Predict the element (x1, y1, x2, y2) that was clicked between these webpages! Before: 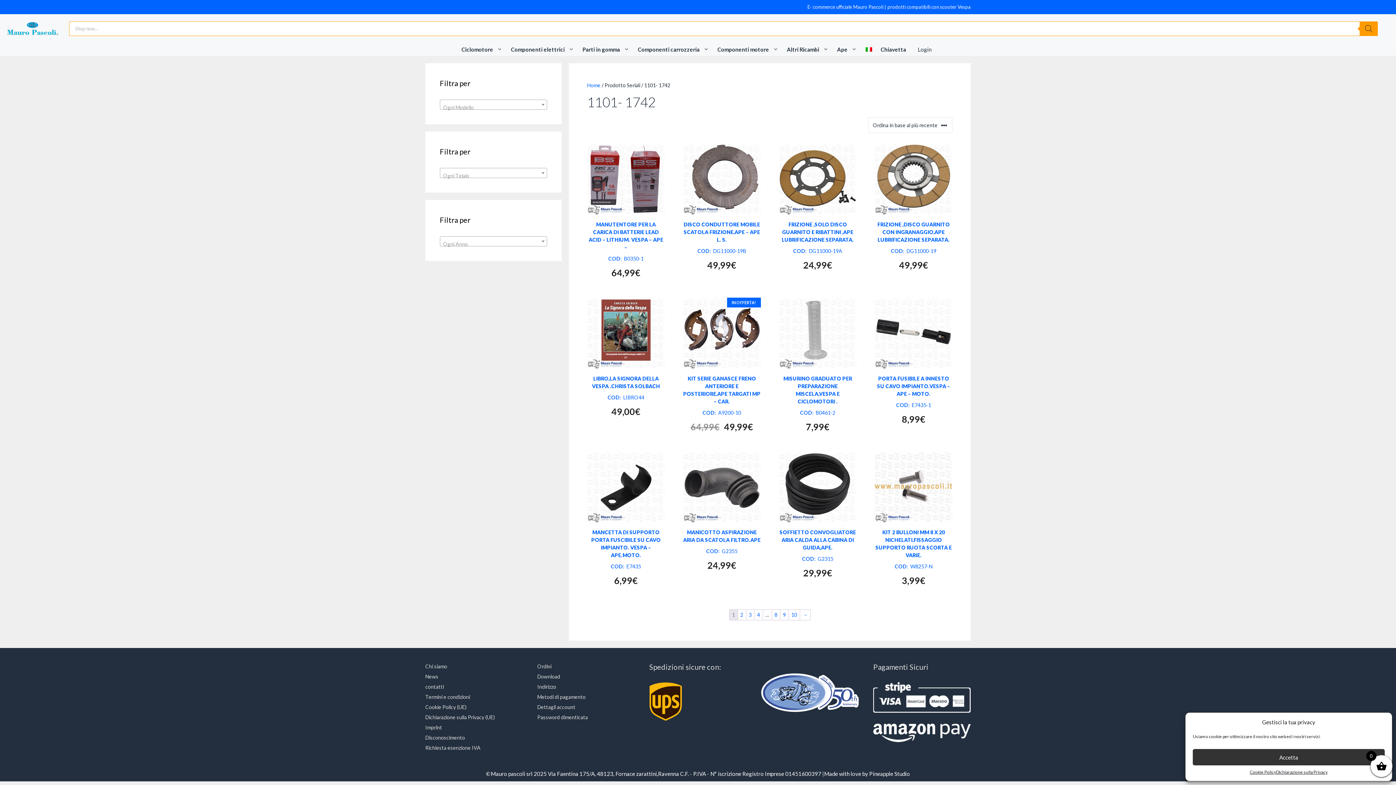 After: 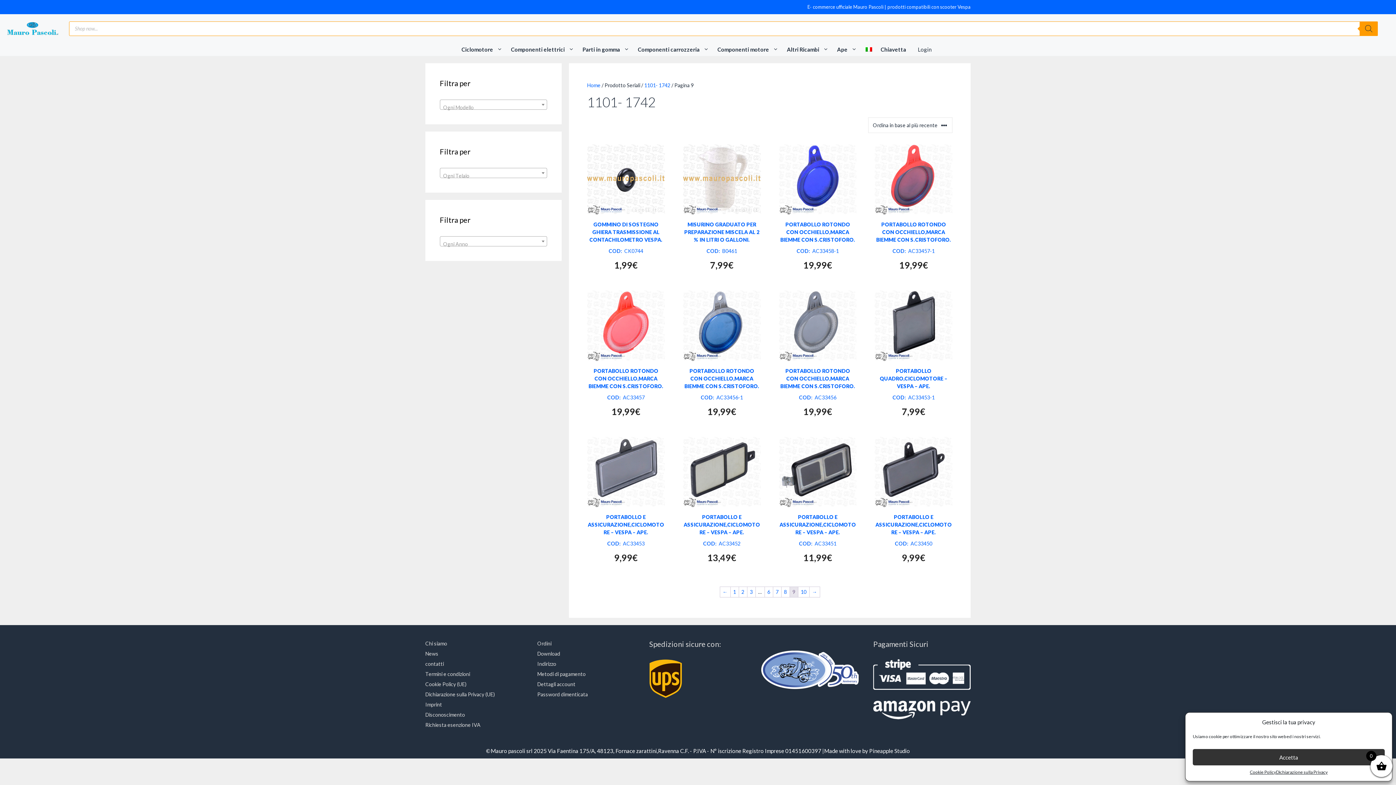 Action: label: Pagina 9 bbox: (780, 610, 788, 620)